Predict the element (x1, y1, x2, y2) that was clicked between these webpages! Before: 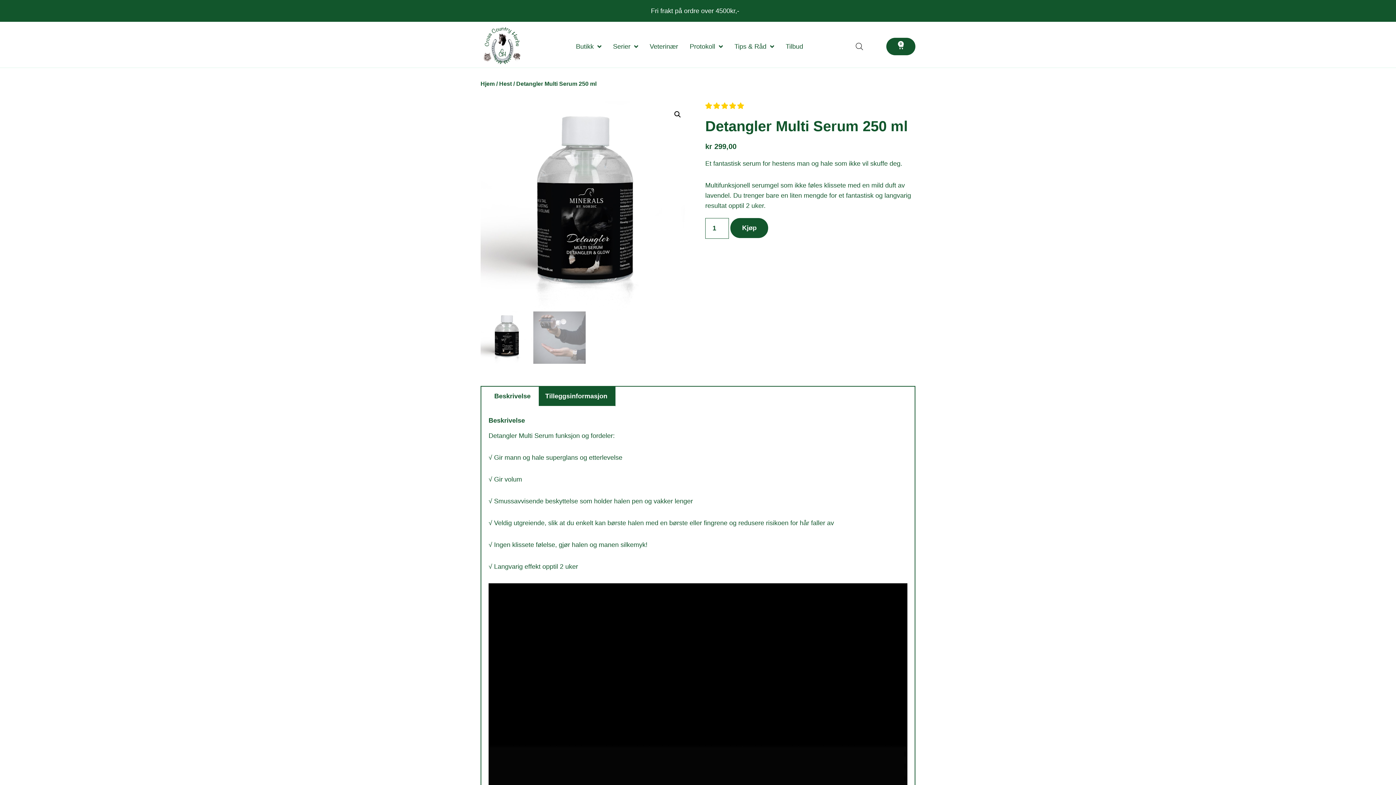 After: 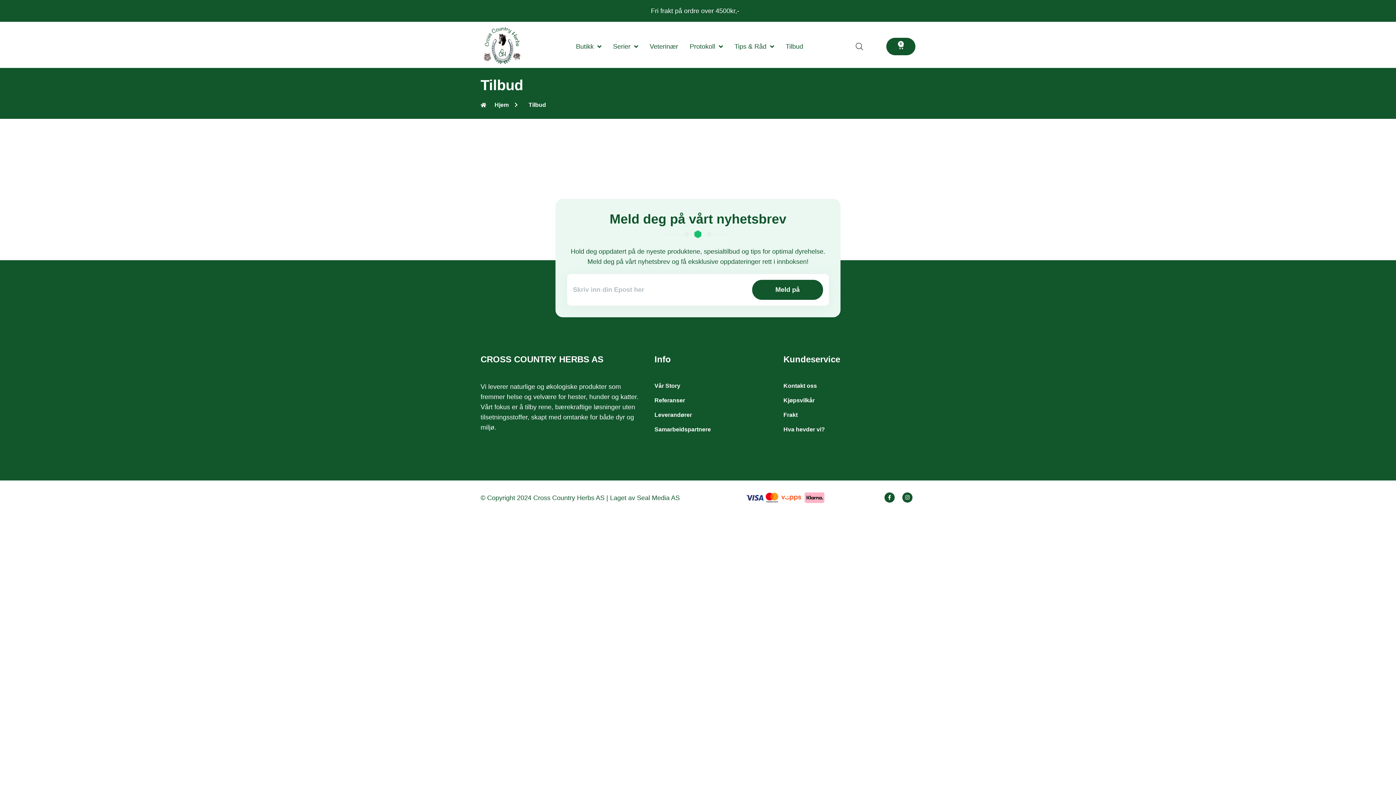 Action: label: Tilbud bbox: (785, 31, 803, 61)